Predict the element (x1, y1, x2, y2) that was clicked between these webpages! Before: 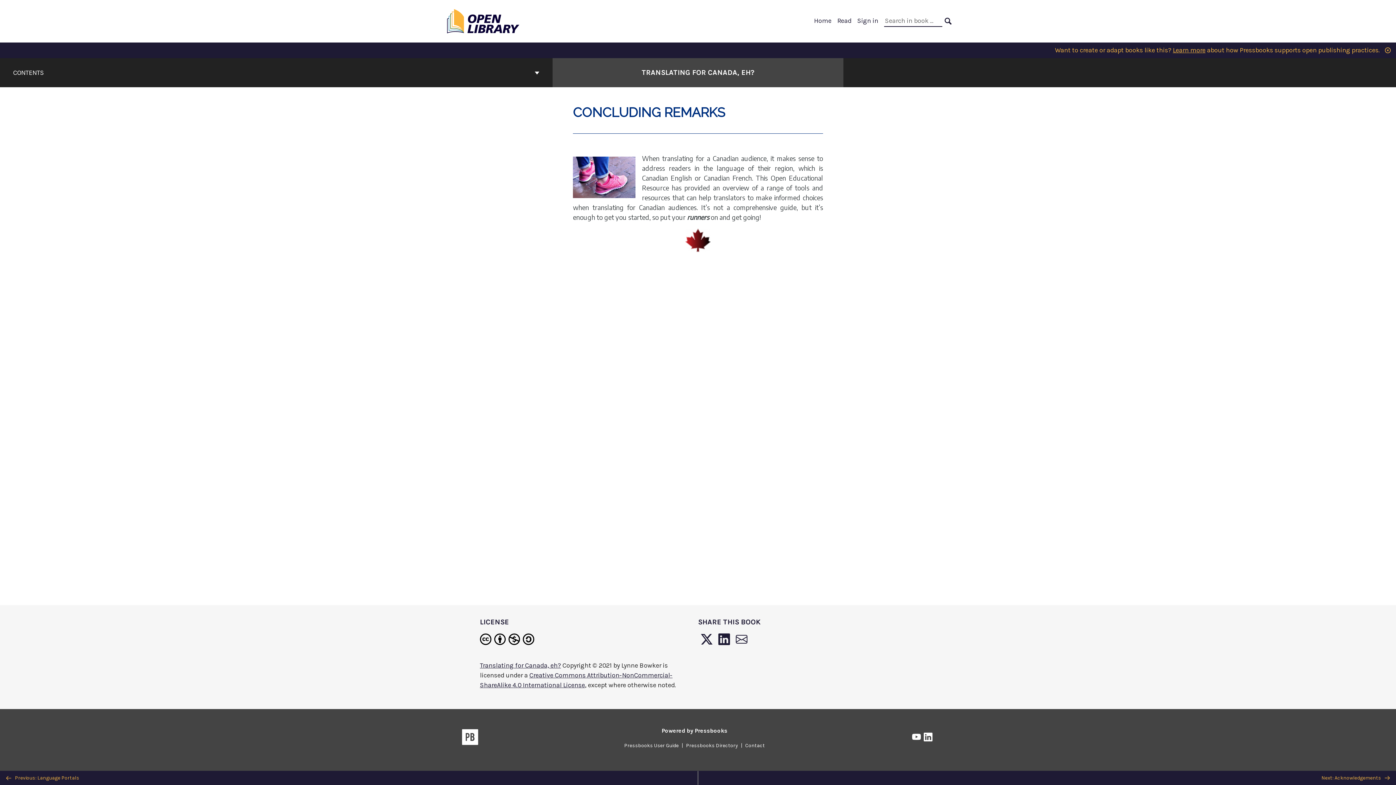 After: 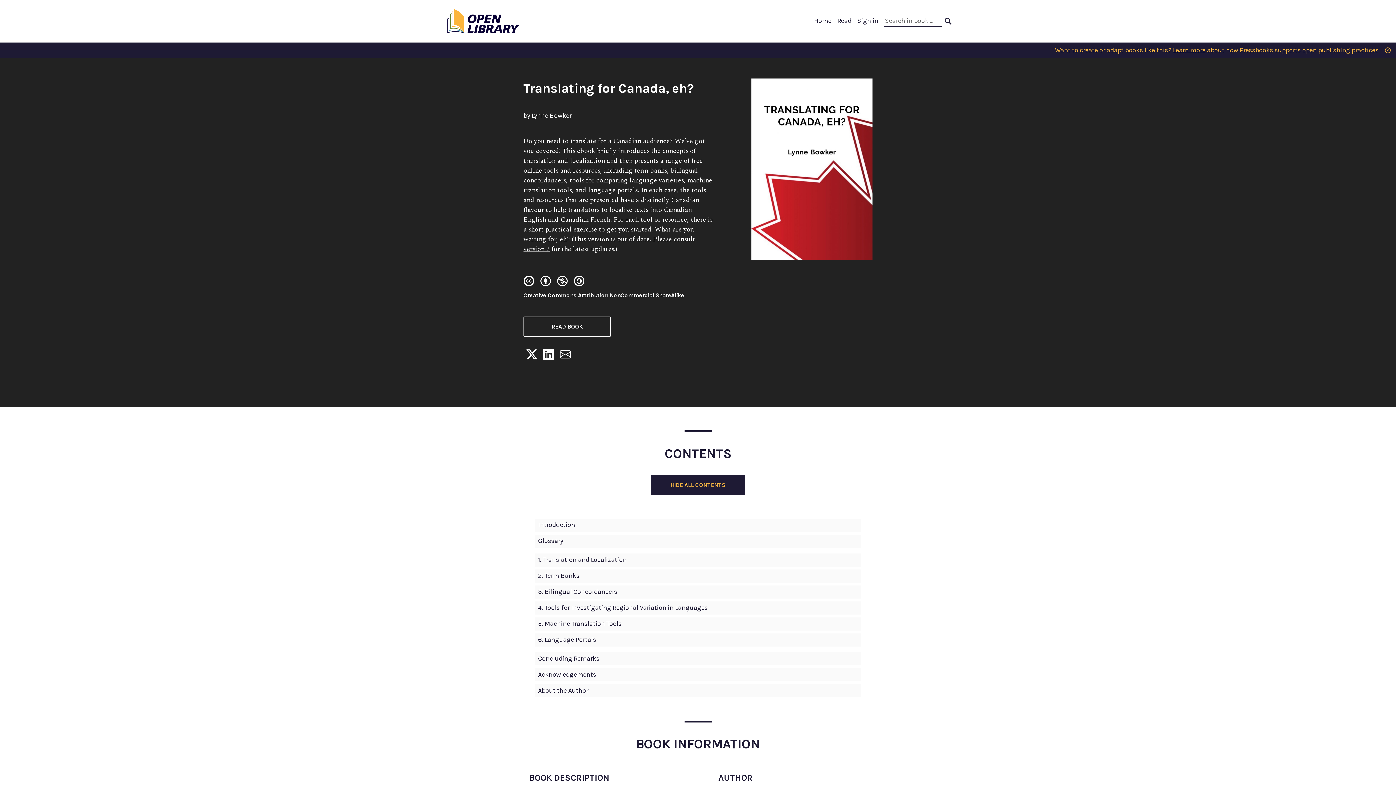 Action: label: Home bbox: (814, 16, 831, 24)